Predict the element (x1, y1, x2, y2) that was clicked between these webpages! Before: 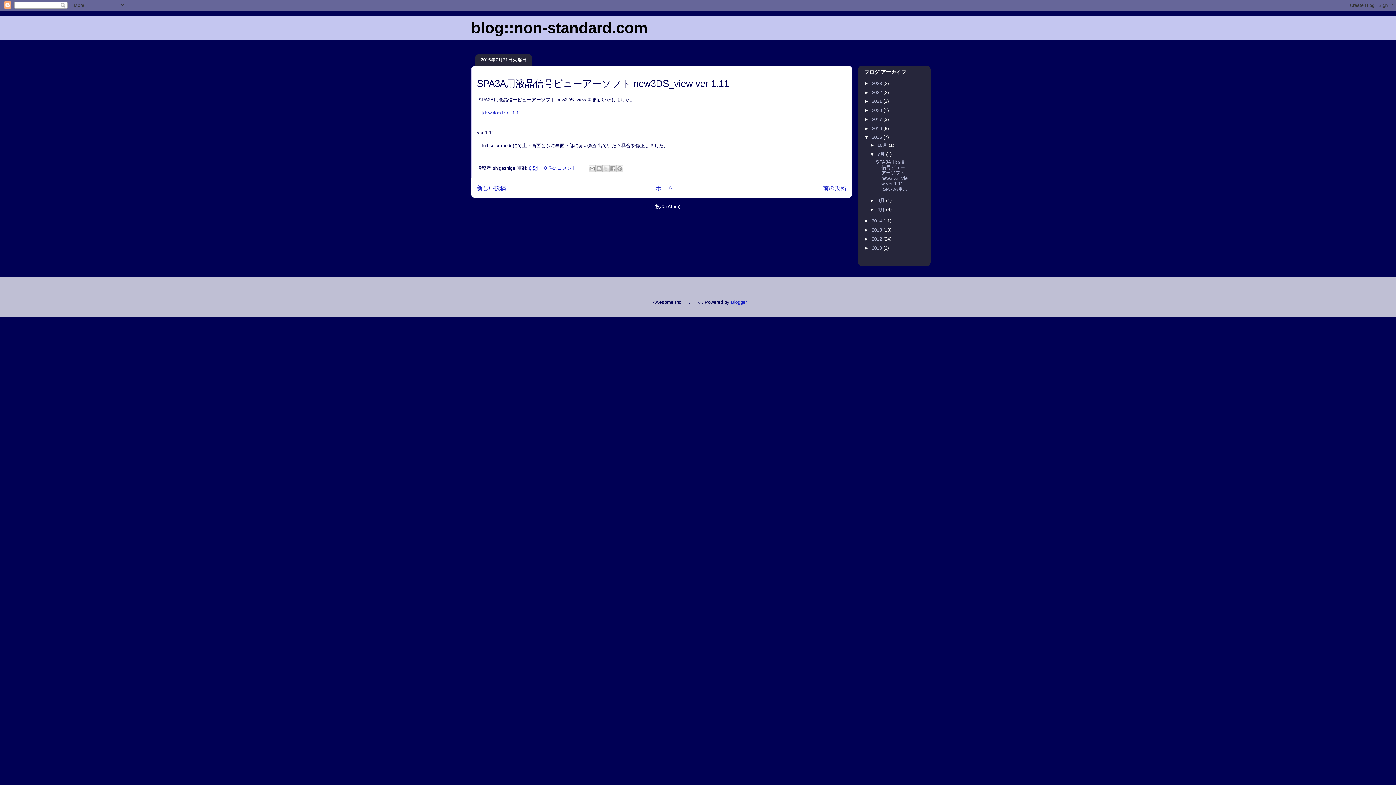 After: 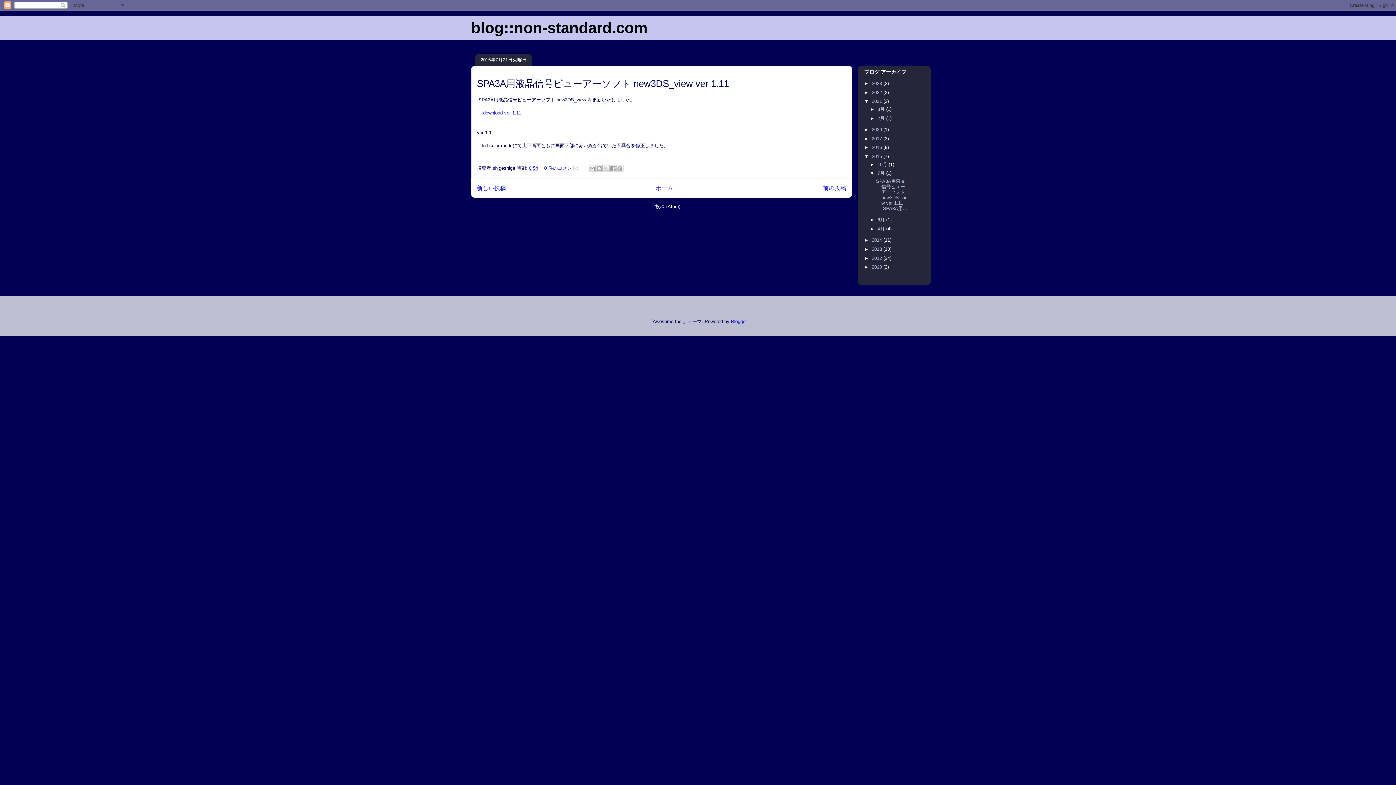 Action: bbox: (864, 98, 872, 104) label: ►  